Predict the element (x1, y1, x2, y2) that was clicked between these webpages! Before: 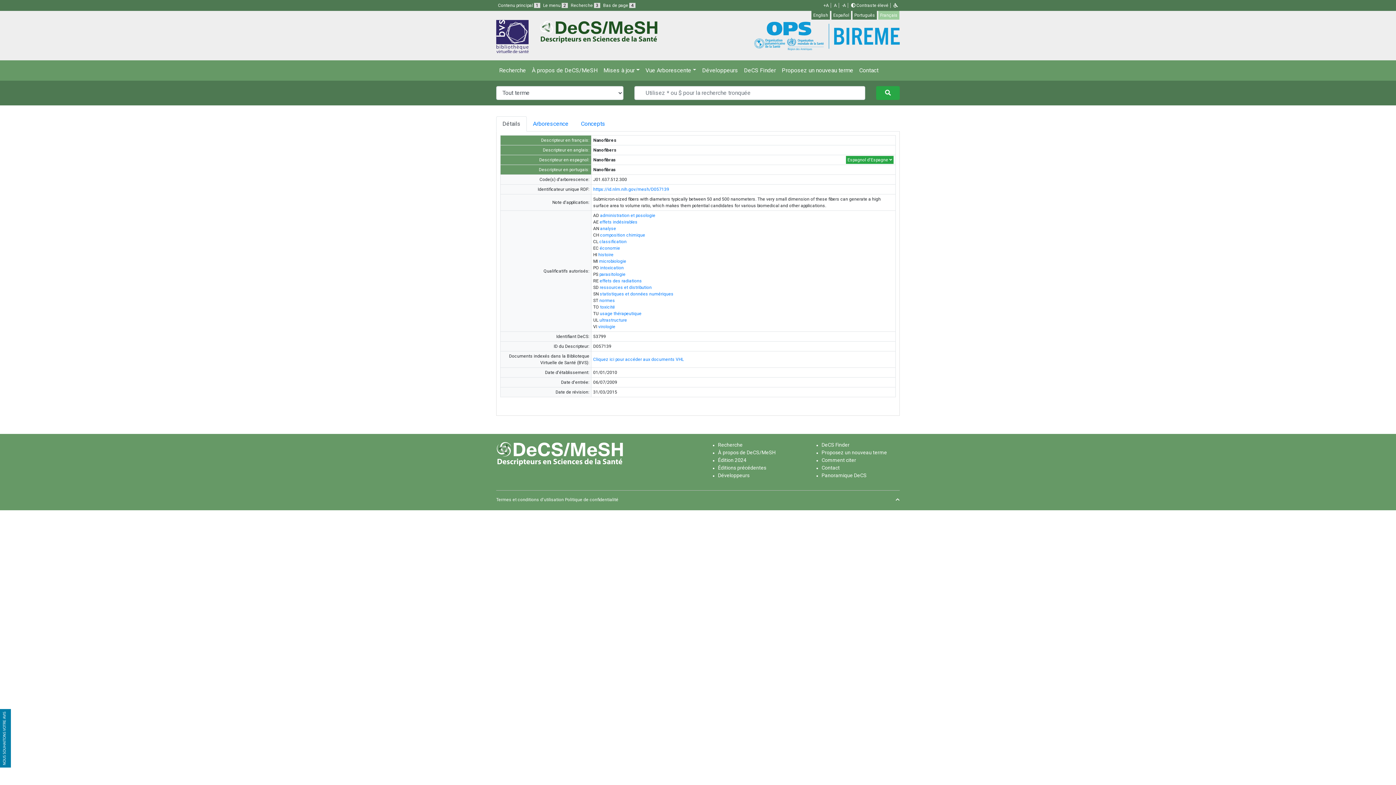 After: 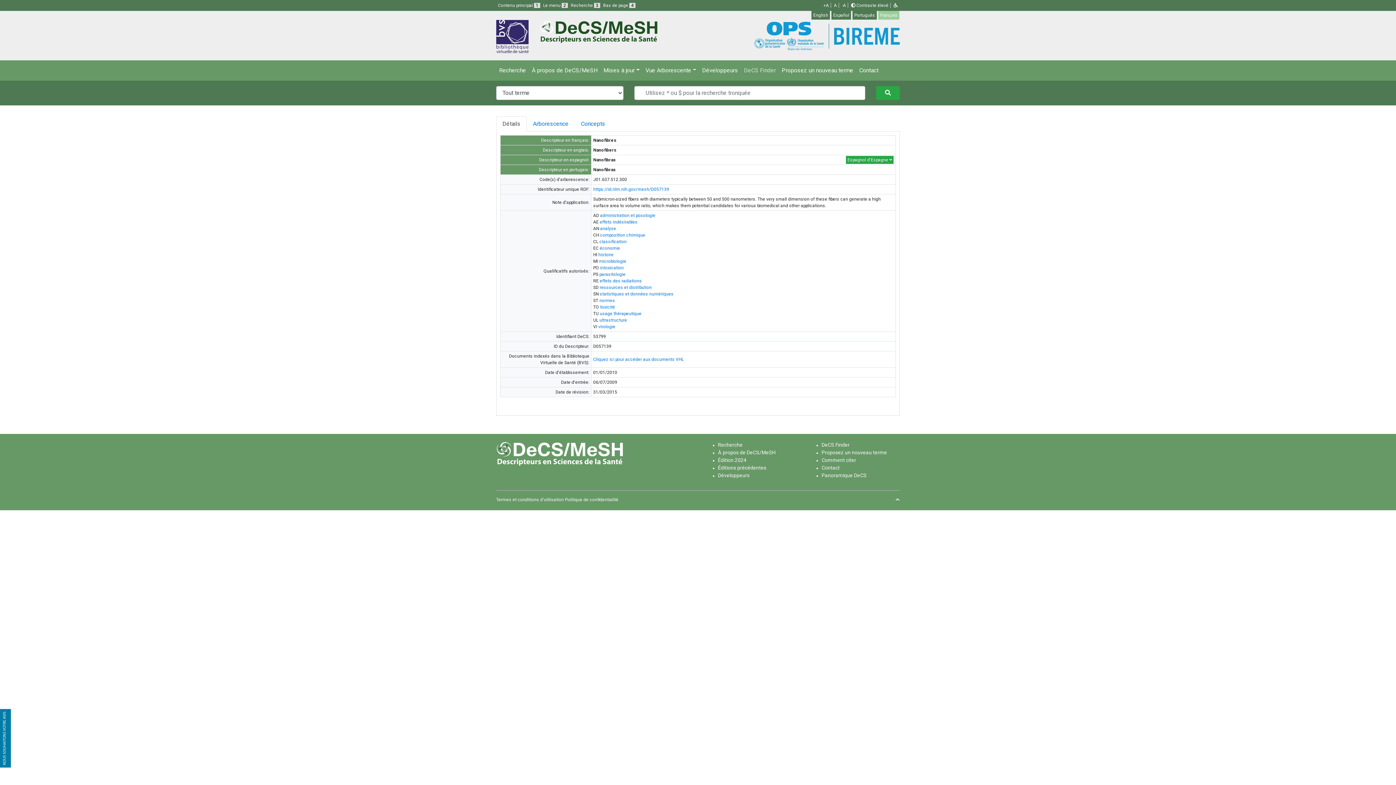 Action: label: DeCS Finder bbox: (741, 63, 779, 77)